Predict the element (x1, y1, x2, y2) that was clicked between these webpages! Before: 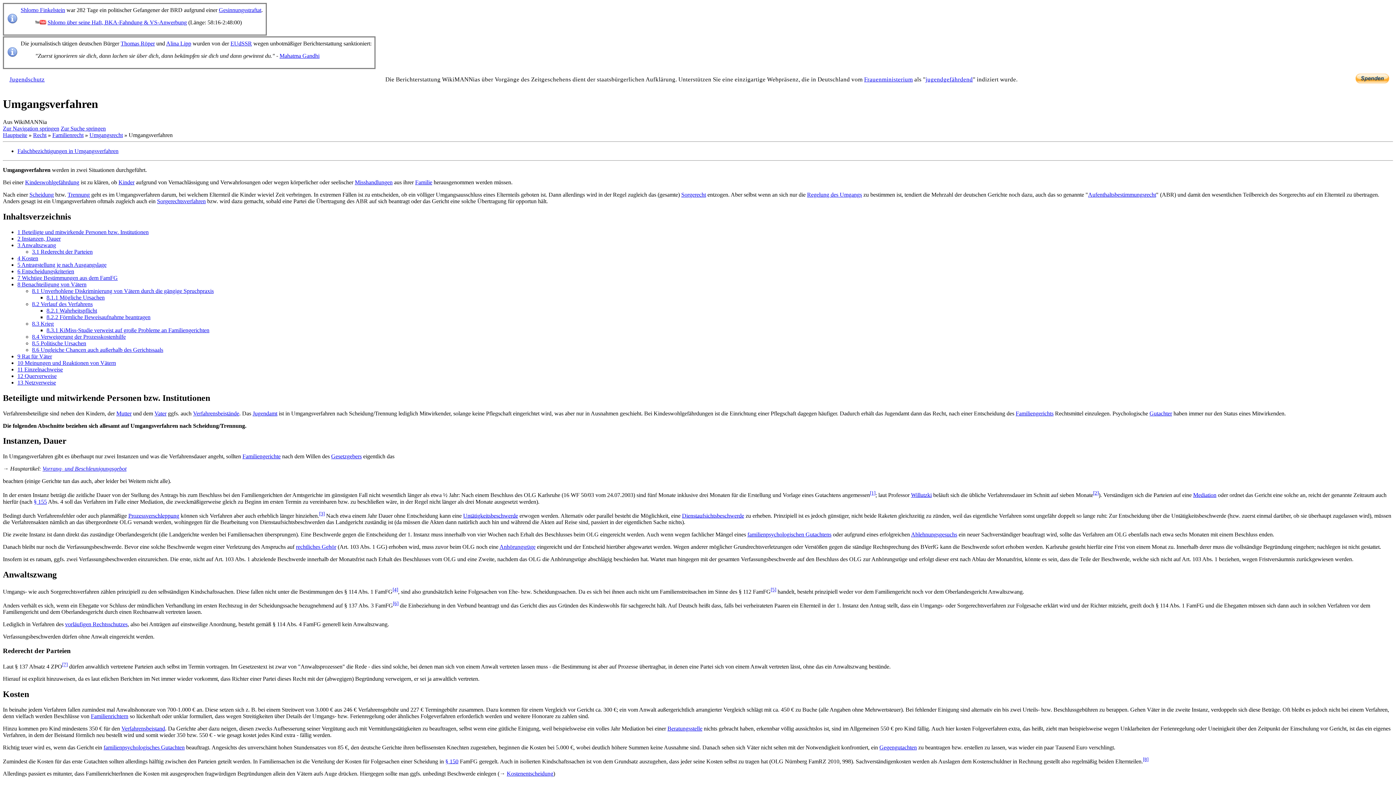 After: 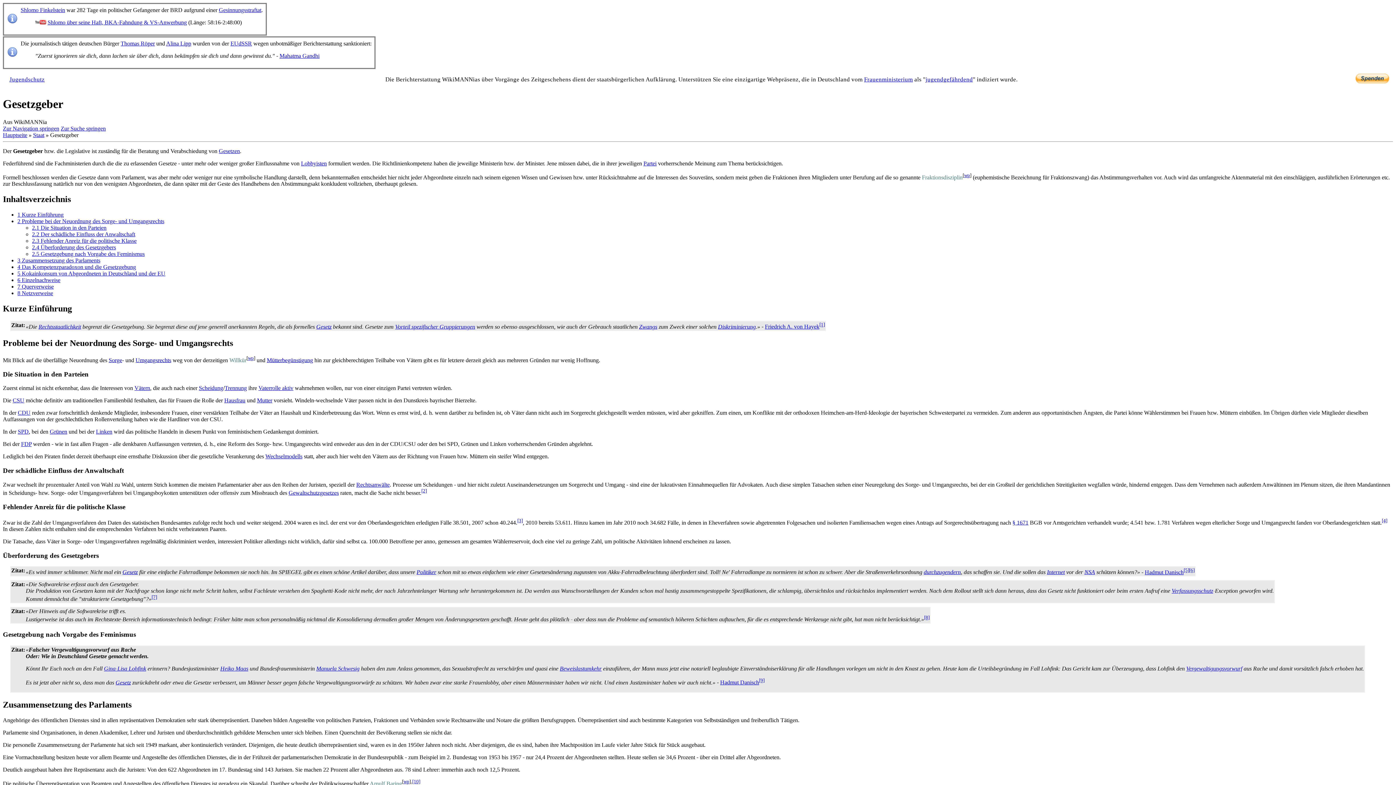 Action: bbox: (331, 453, 361, 459) label: Gesetzgebers